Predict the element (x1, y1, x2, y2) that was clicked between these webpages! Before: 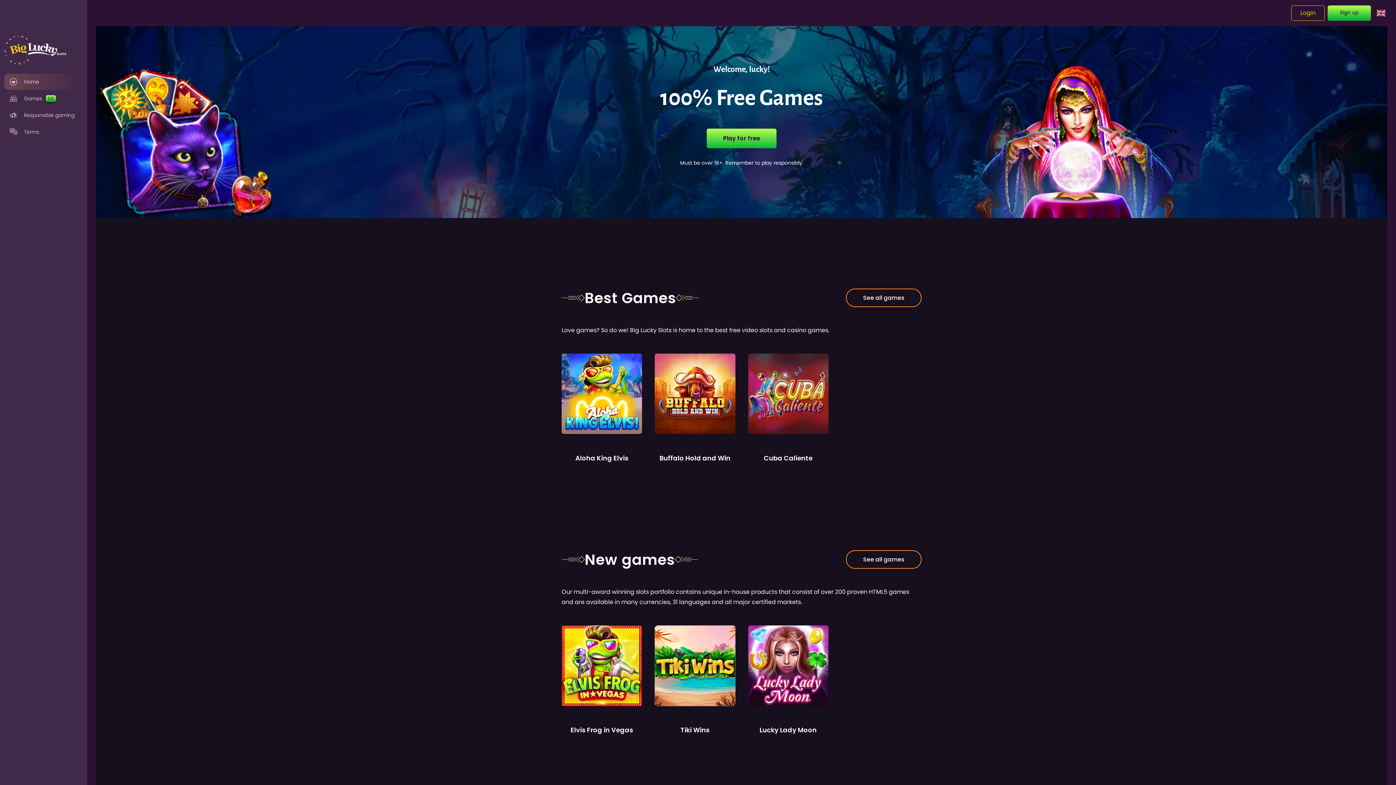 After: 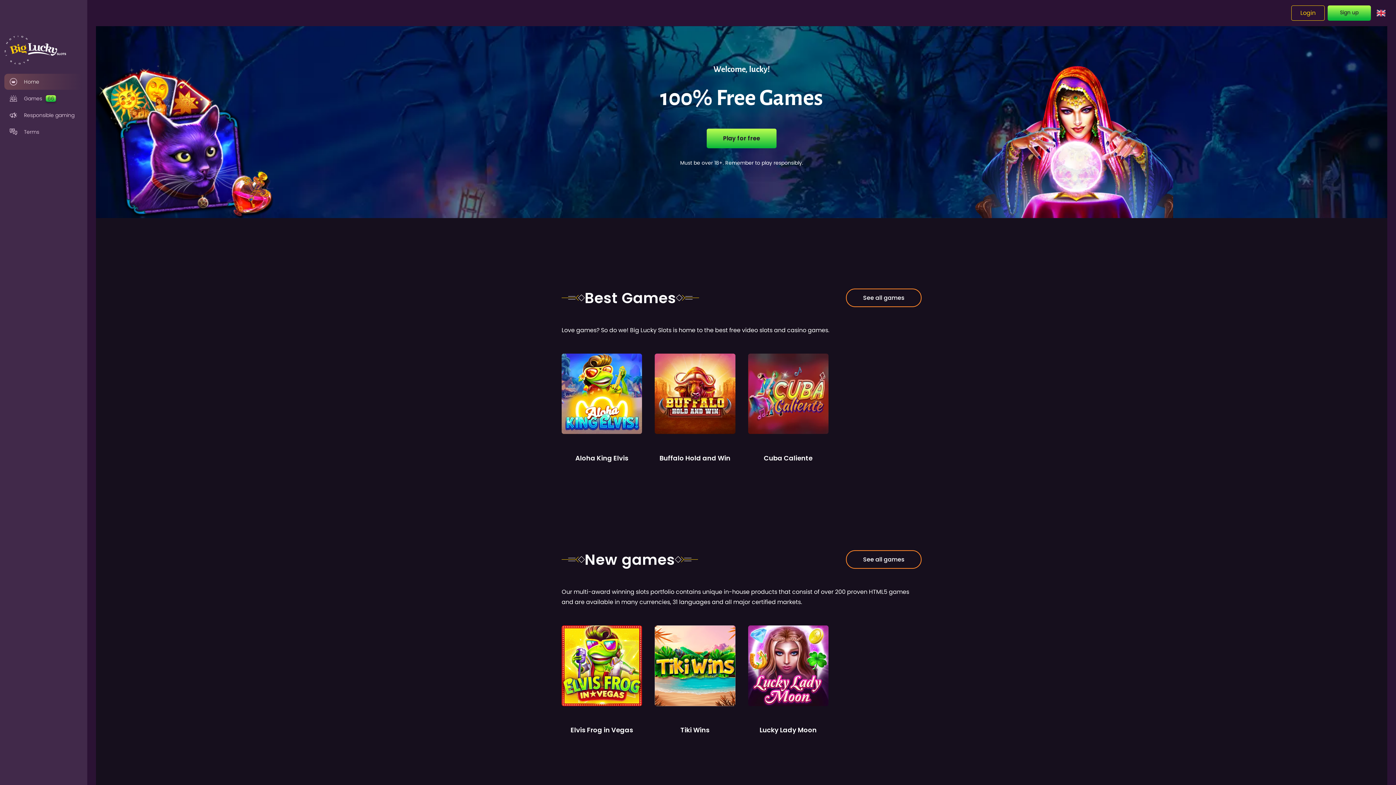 Action: label: Login bbox: (1291, 5, 1325, 20)